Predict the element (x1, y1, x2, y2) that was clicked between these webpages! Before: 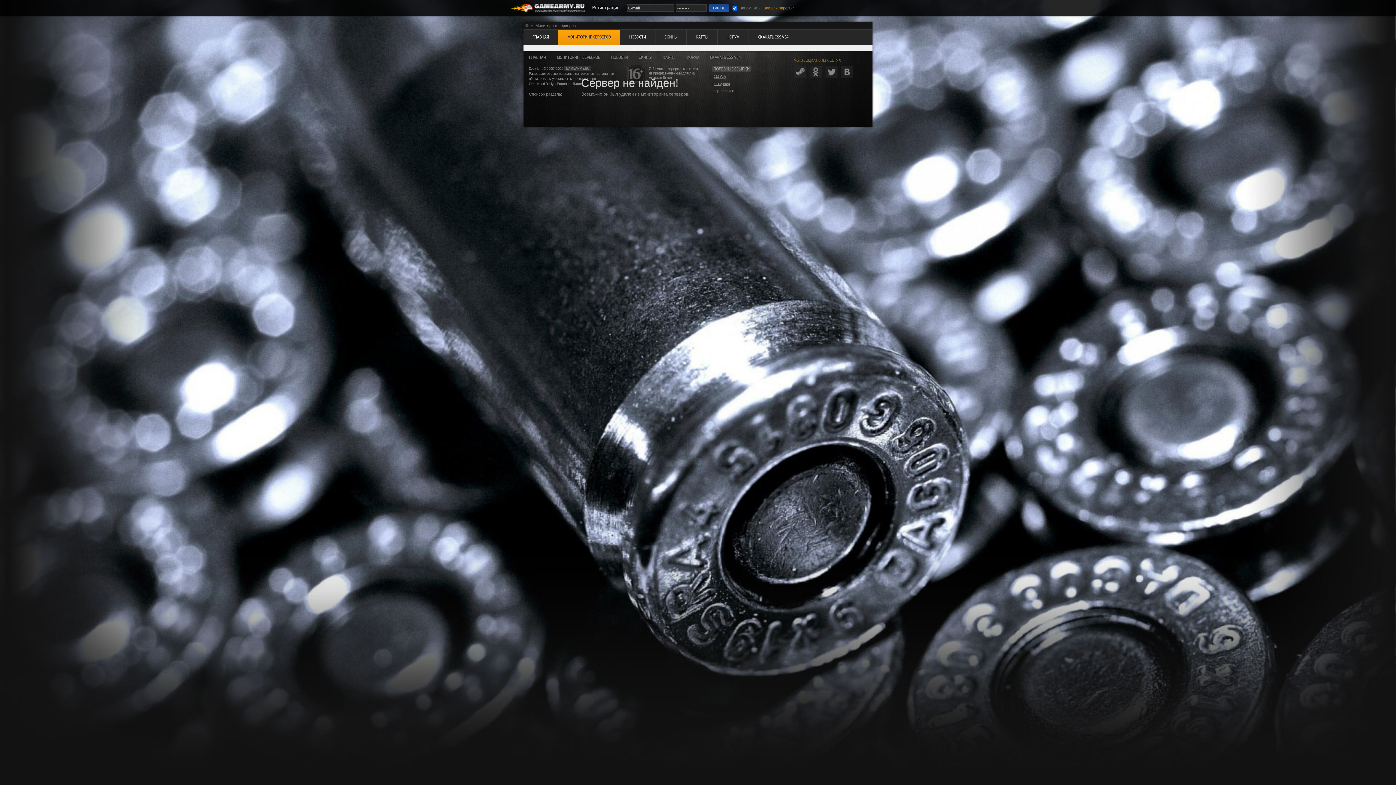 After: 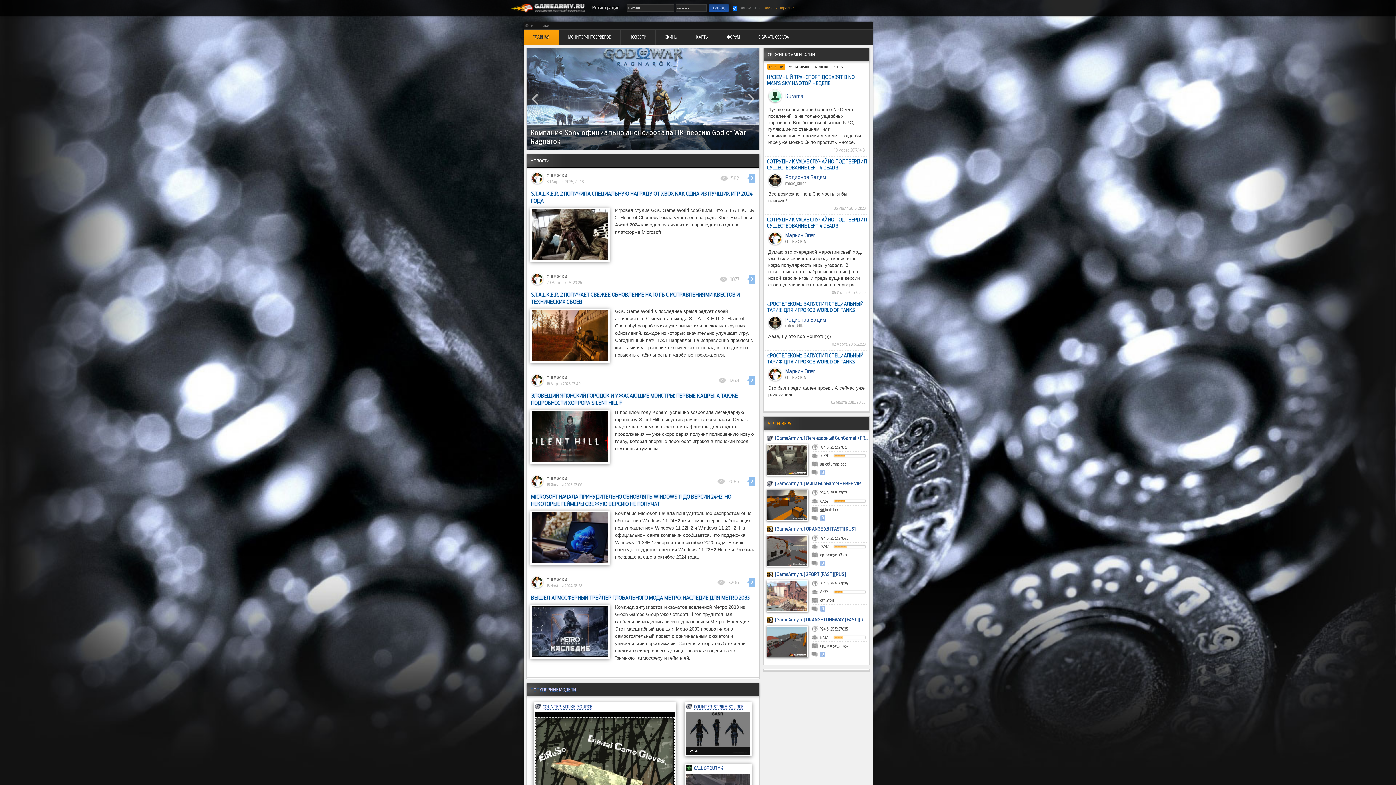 Action: label: ГЛАВНАЯ bbox: (523, 51, 551, 64)